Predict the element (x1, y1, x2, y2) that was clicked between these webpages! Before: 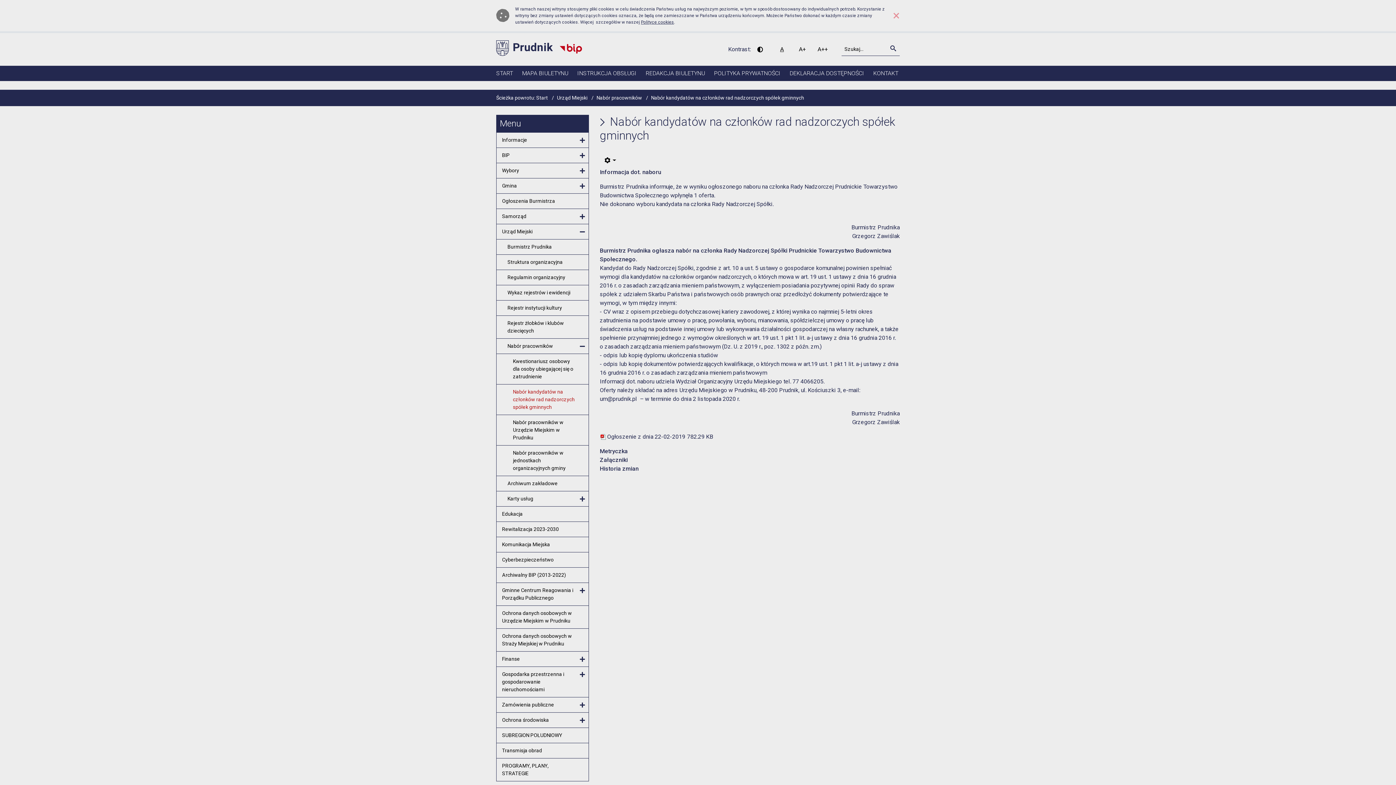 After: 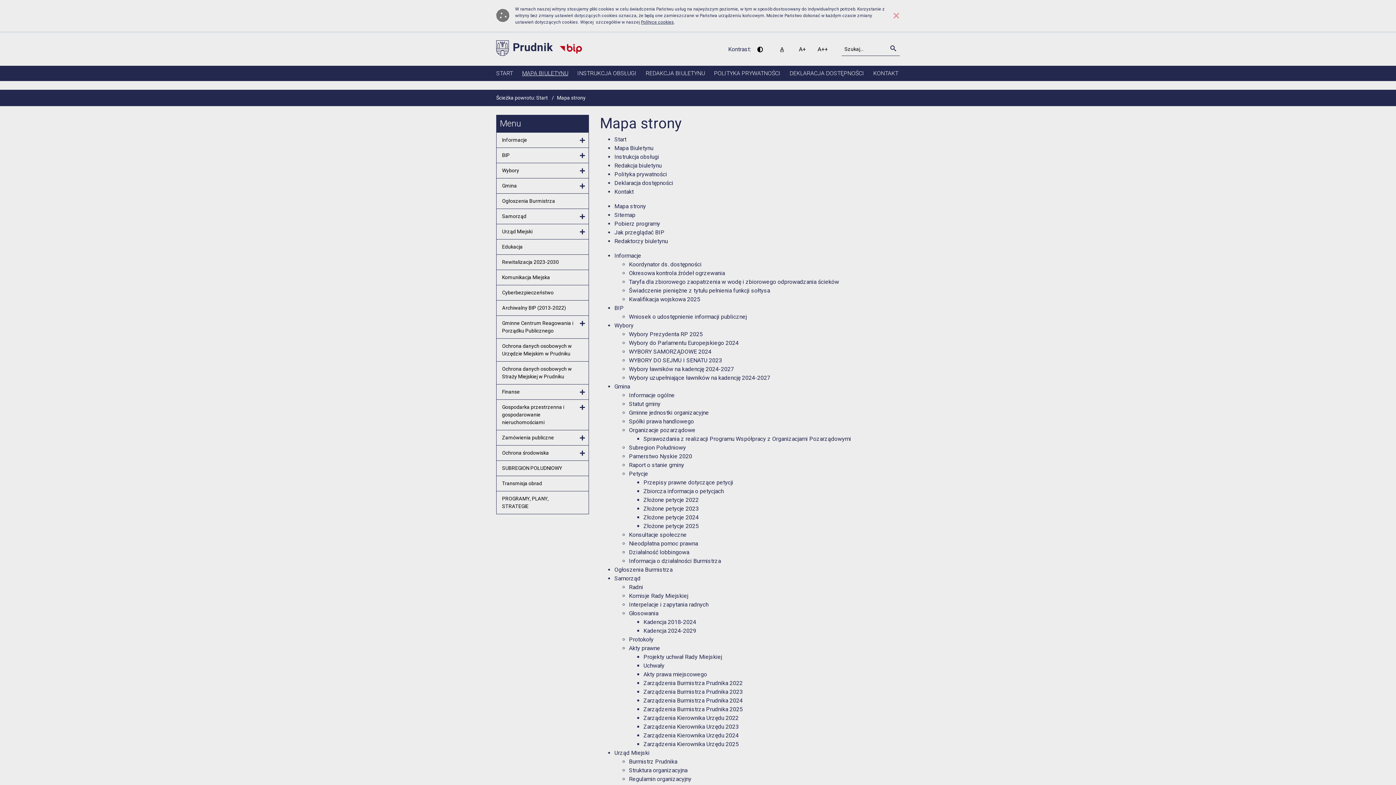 Action: bbox: (522, 68, 568, 77) label: MAPA BIULETYNU